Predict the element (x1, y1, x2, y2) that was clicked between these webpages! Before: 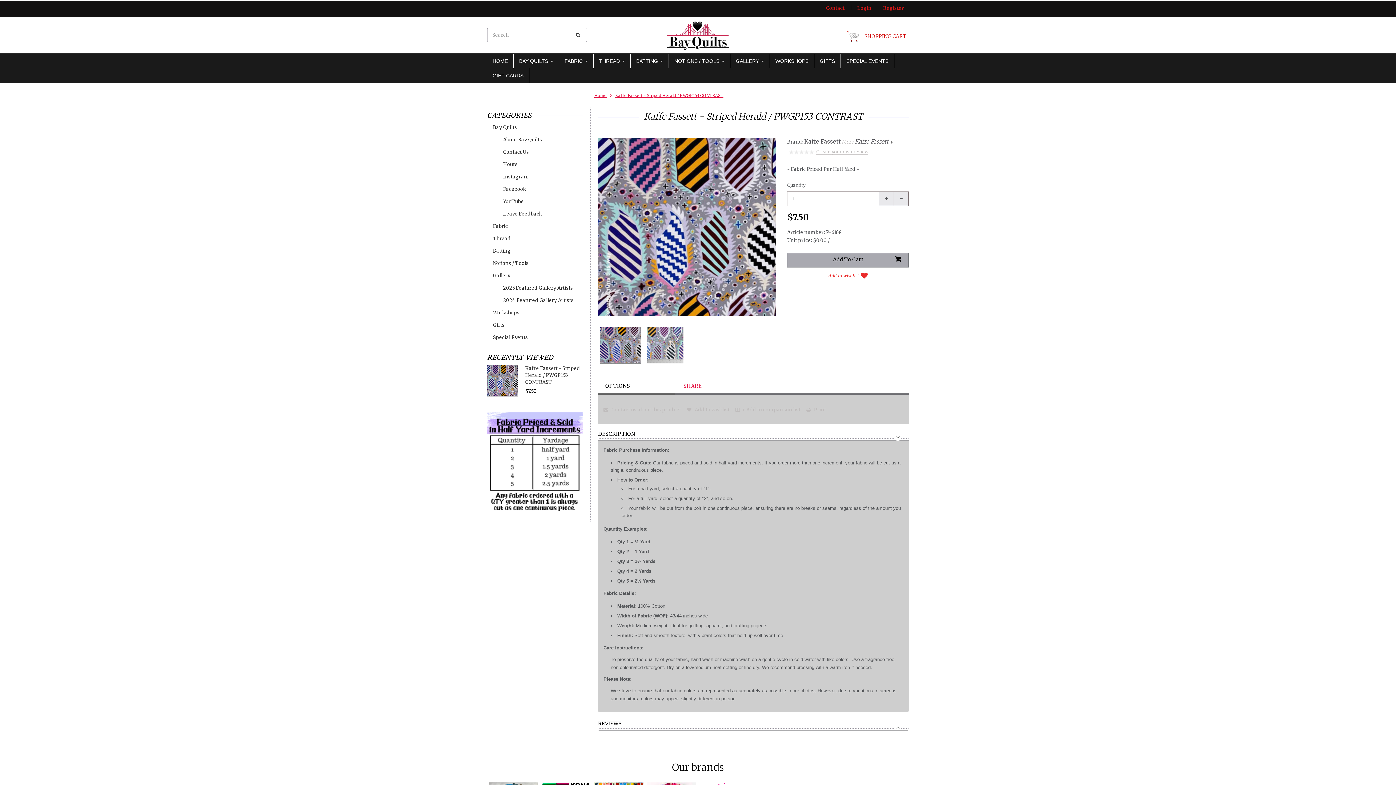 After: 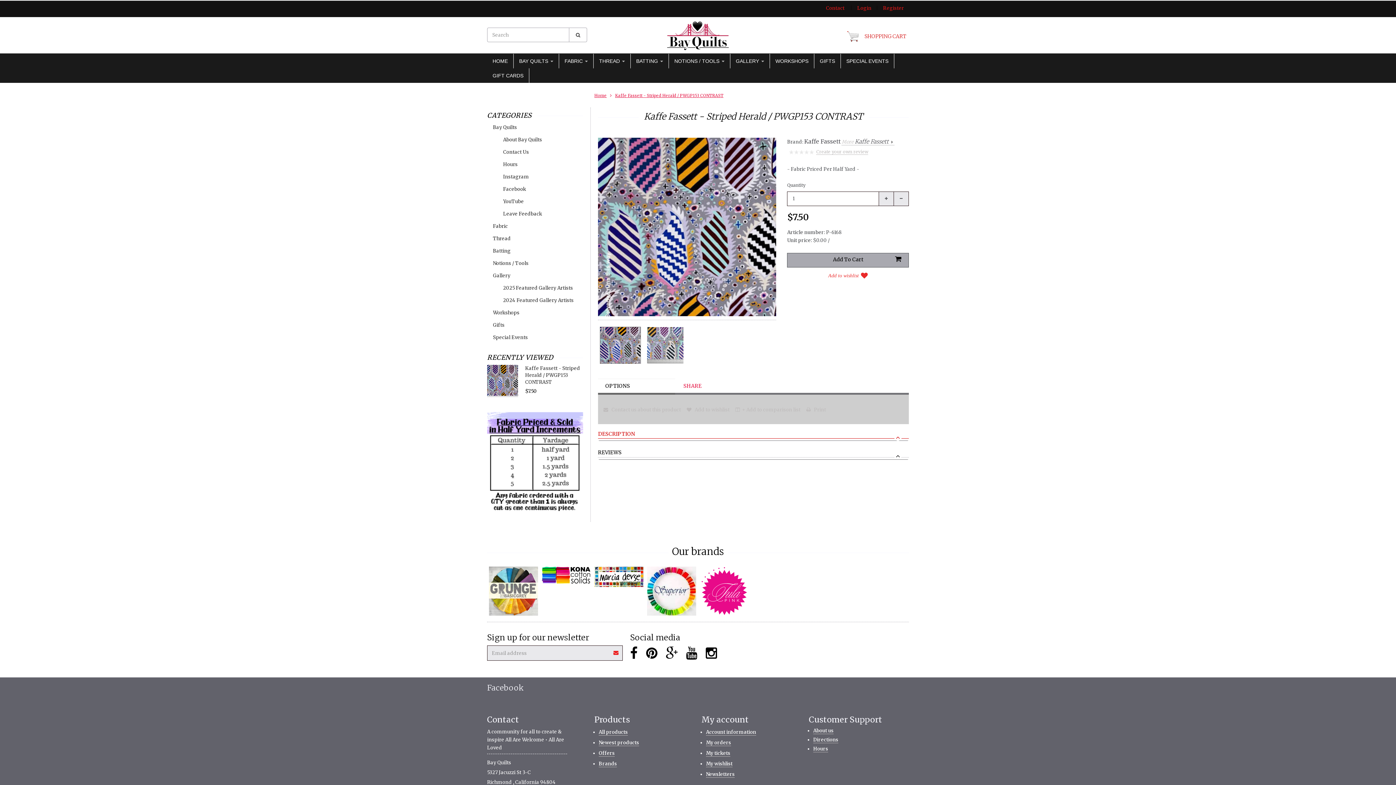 Action: label: DESCRIPTION bbox: (598, 431, 909, 439)